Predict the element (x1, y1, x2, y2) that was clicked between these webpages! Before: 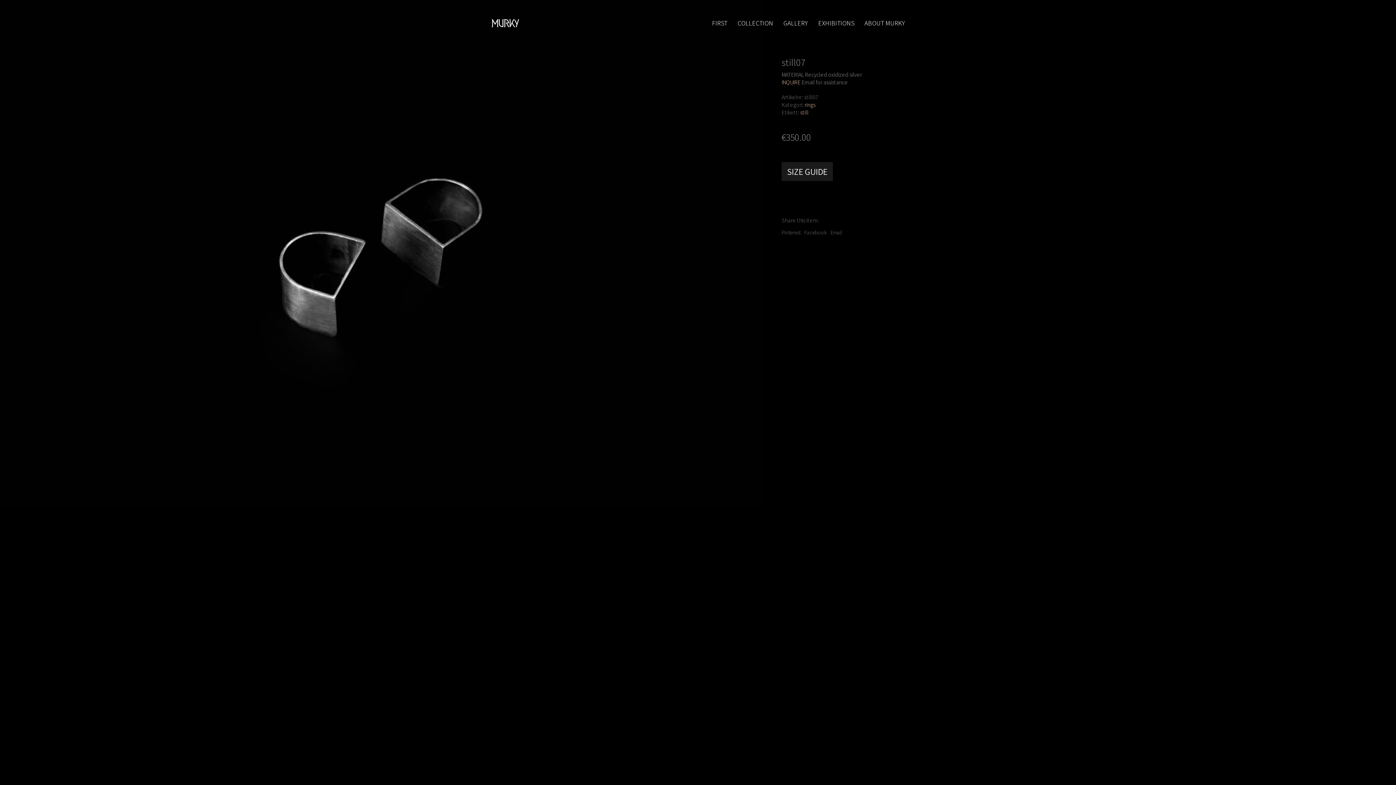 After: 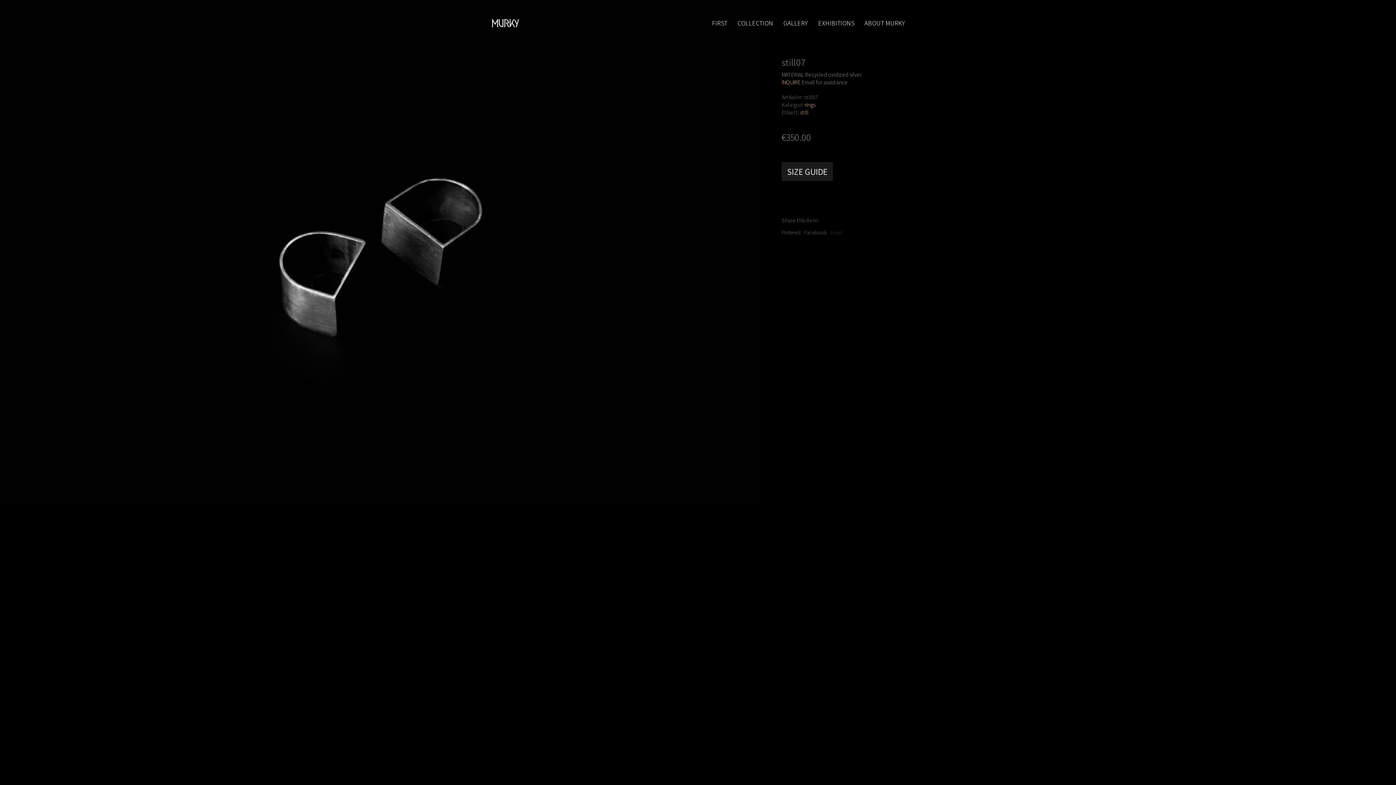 Action: label: Email bbox: (830, 228, 842, 235)